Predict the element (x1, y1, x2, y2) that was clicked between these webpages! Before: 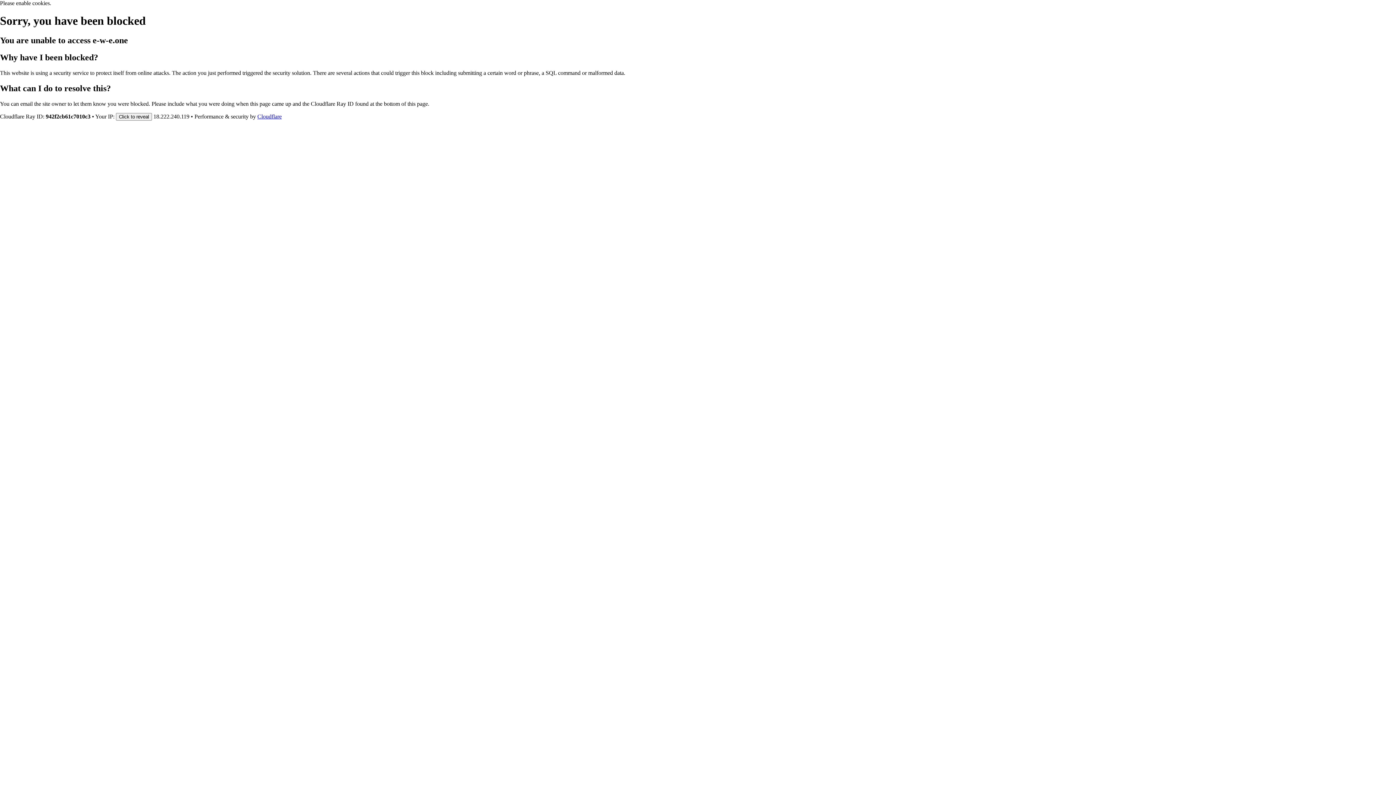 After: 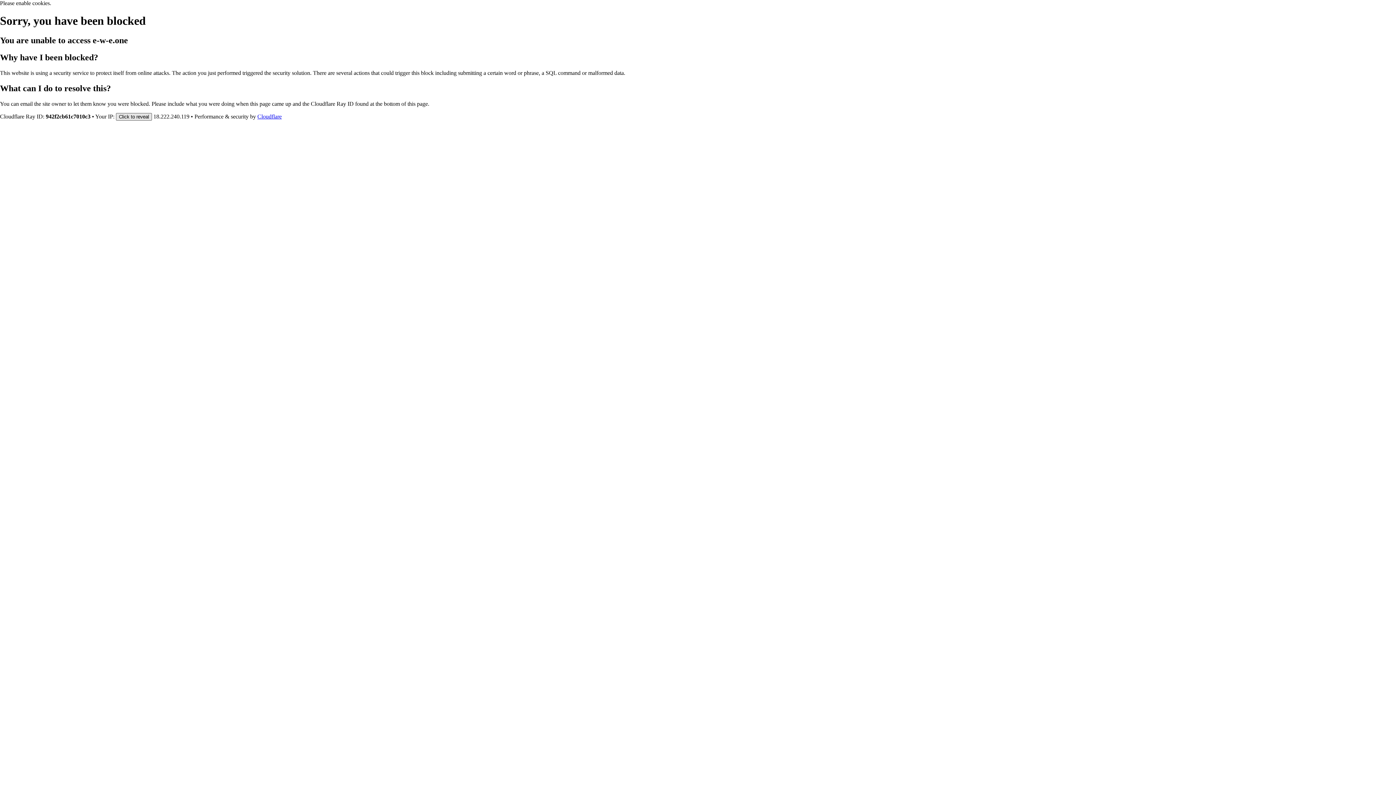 Action: bbox: (116, 112, 152, 120) label: Click to reveal